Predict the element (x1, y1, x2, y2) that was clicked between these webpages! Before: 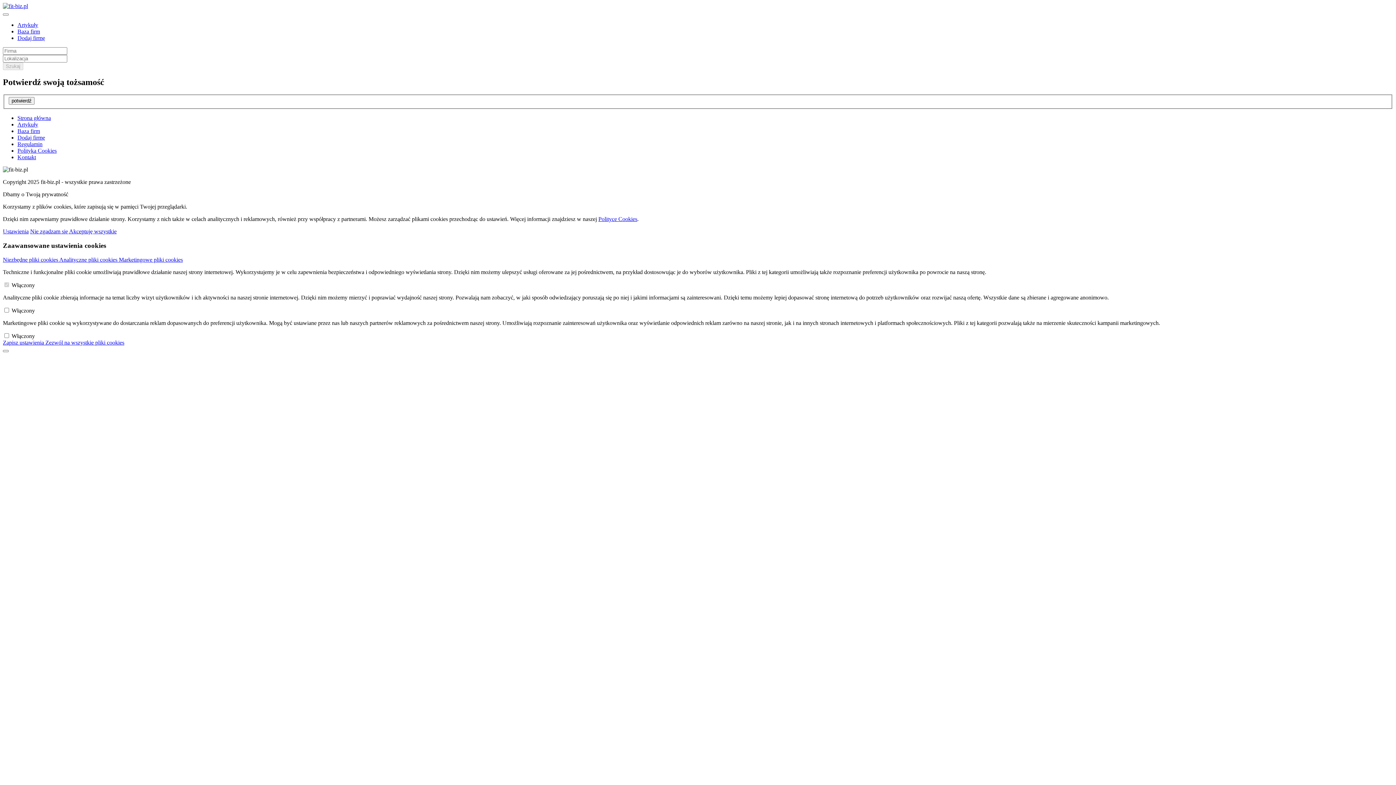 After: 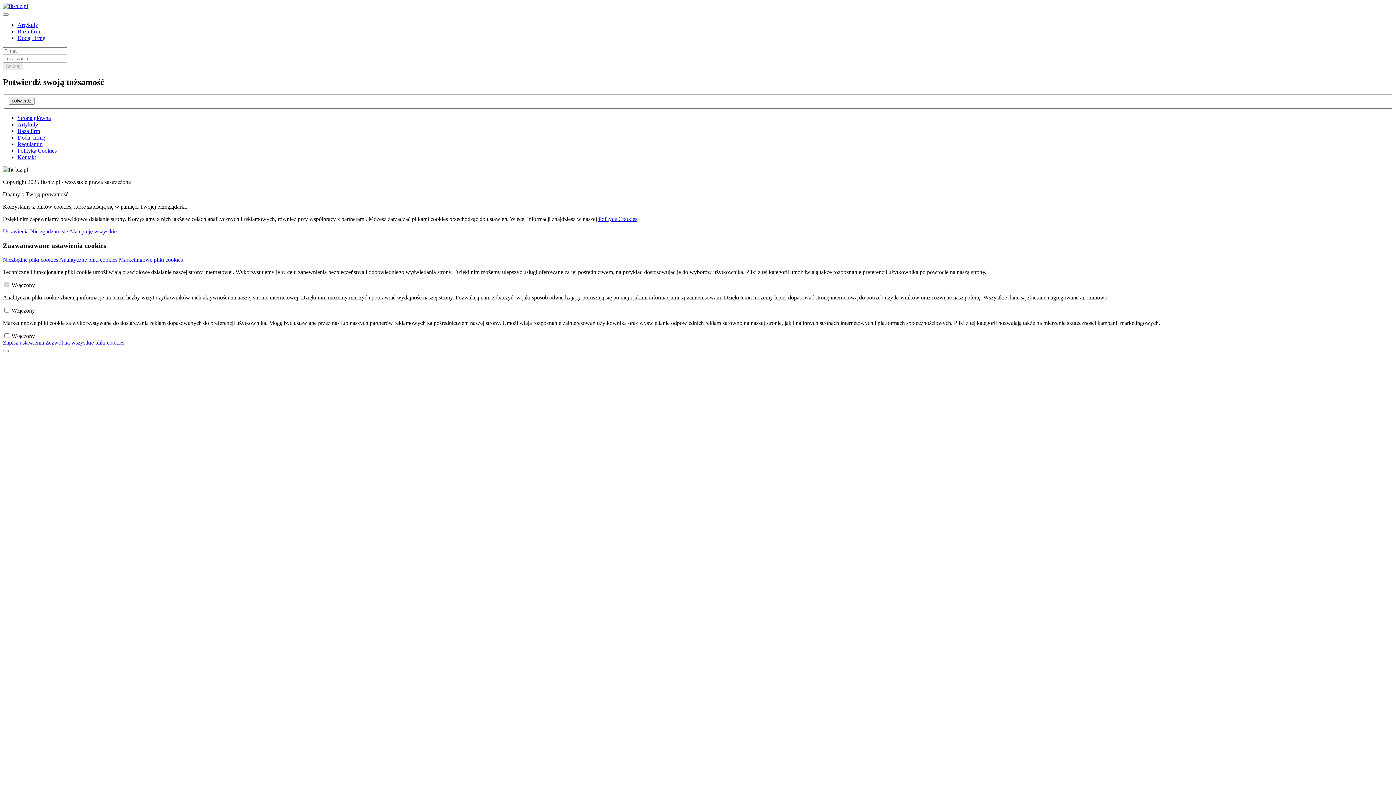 Action: label: potwierdź bbox: (8, 97, 34, 104)